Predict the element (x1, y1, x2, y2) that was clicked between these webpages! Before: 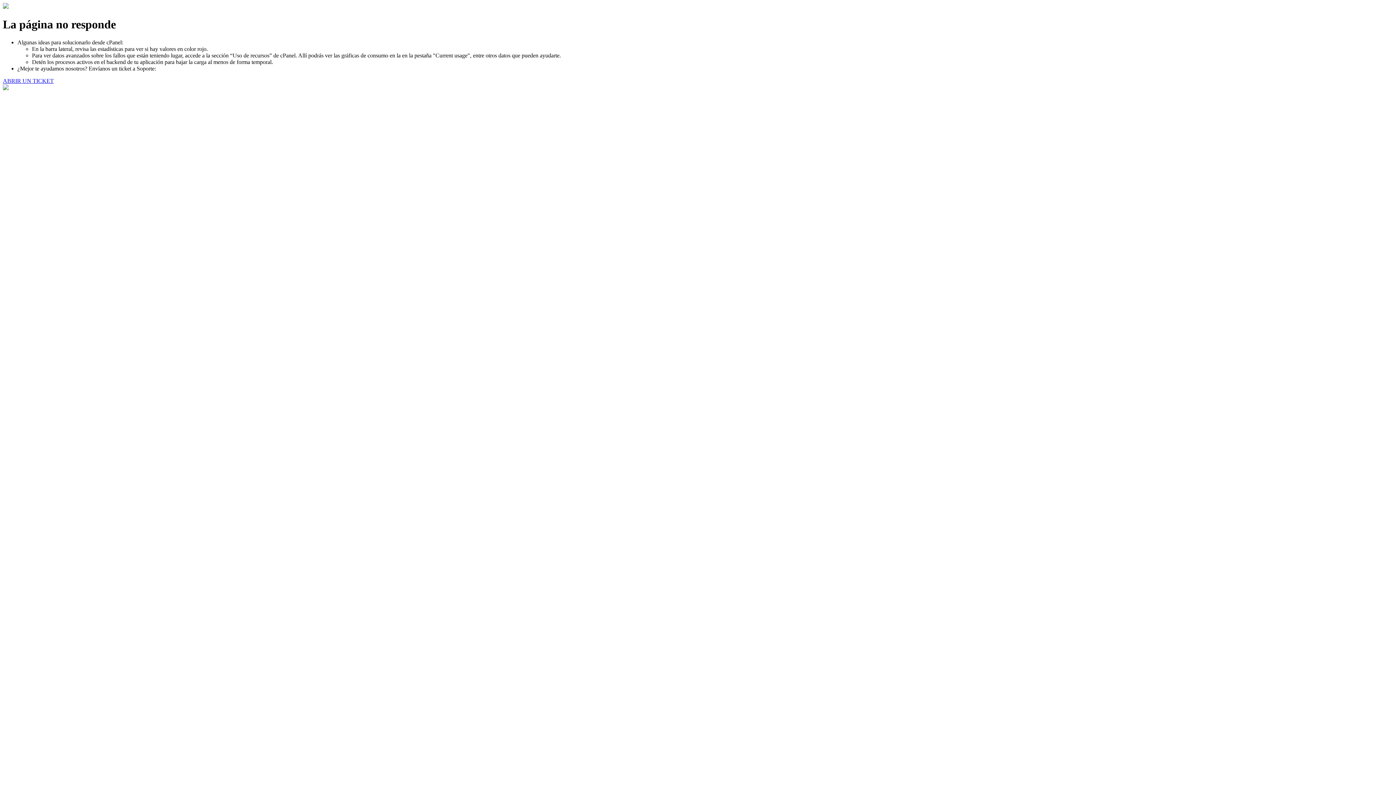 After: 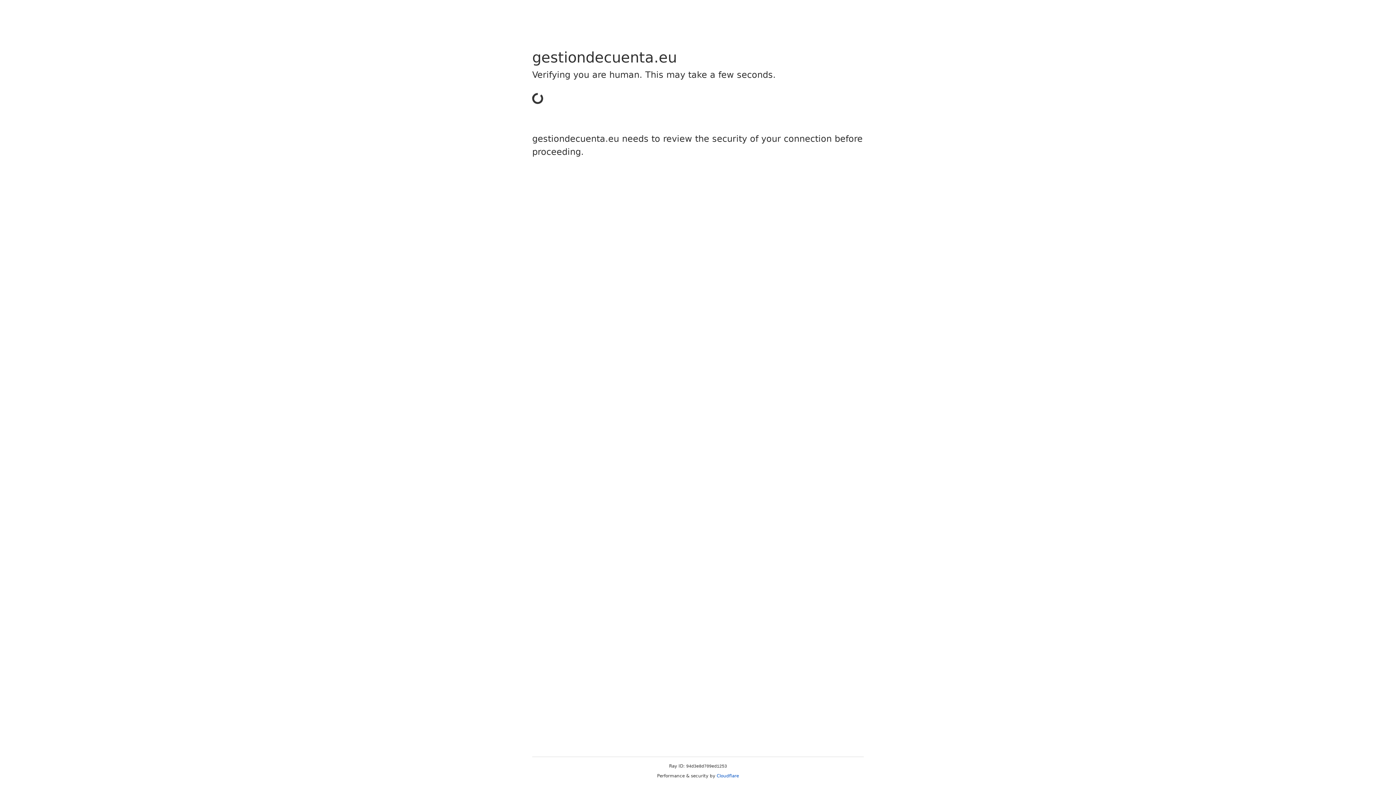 Action: bbox: (2, 77, 53, 83) label: ABRIR UN TICKET